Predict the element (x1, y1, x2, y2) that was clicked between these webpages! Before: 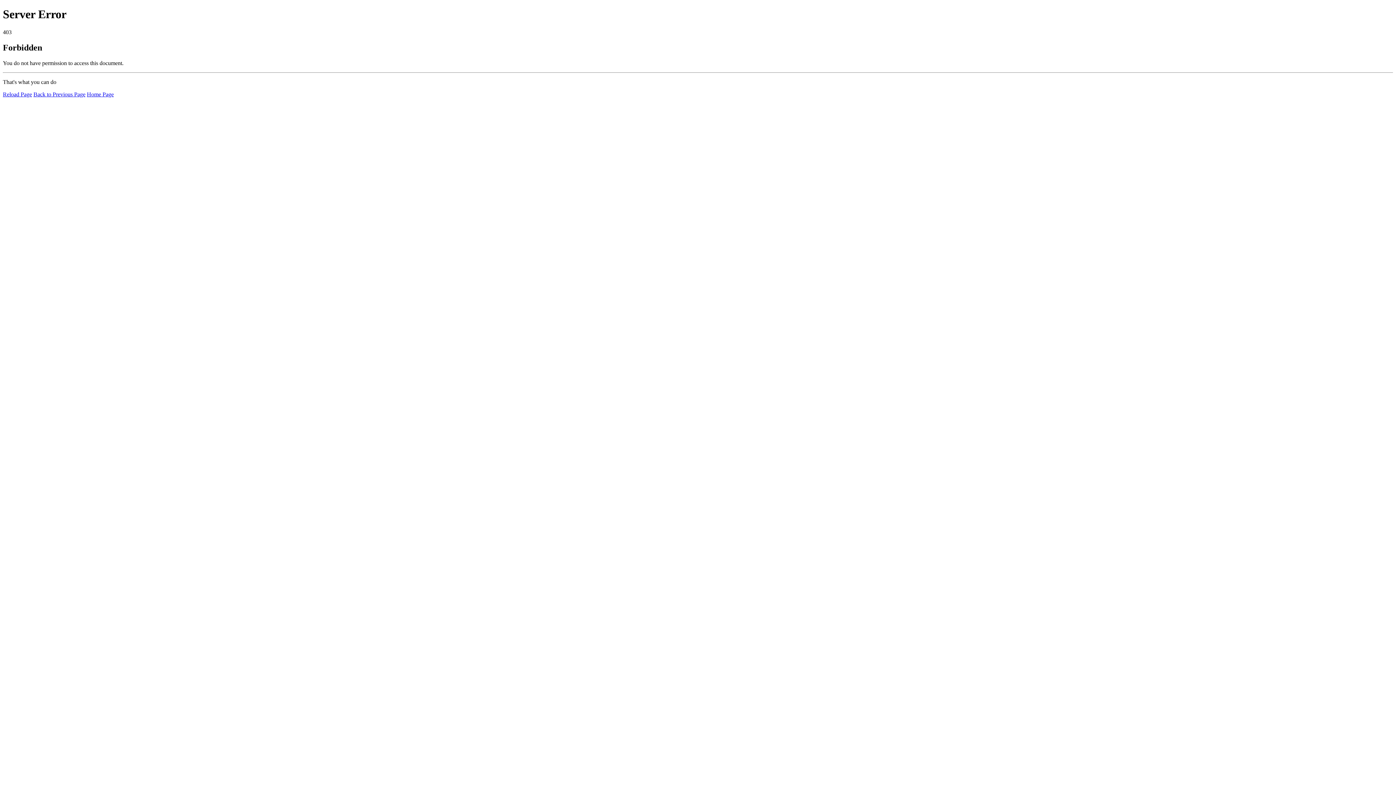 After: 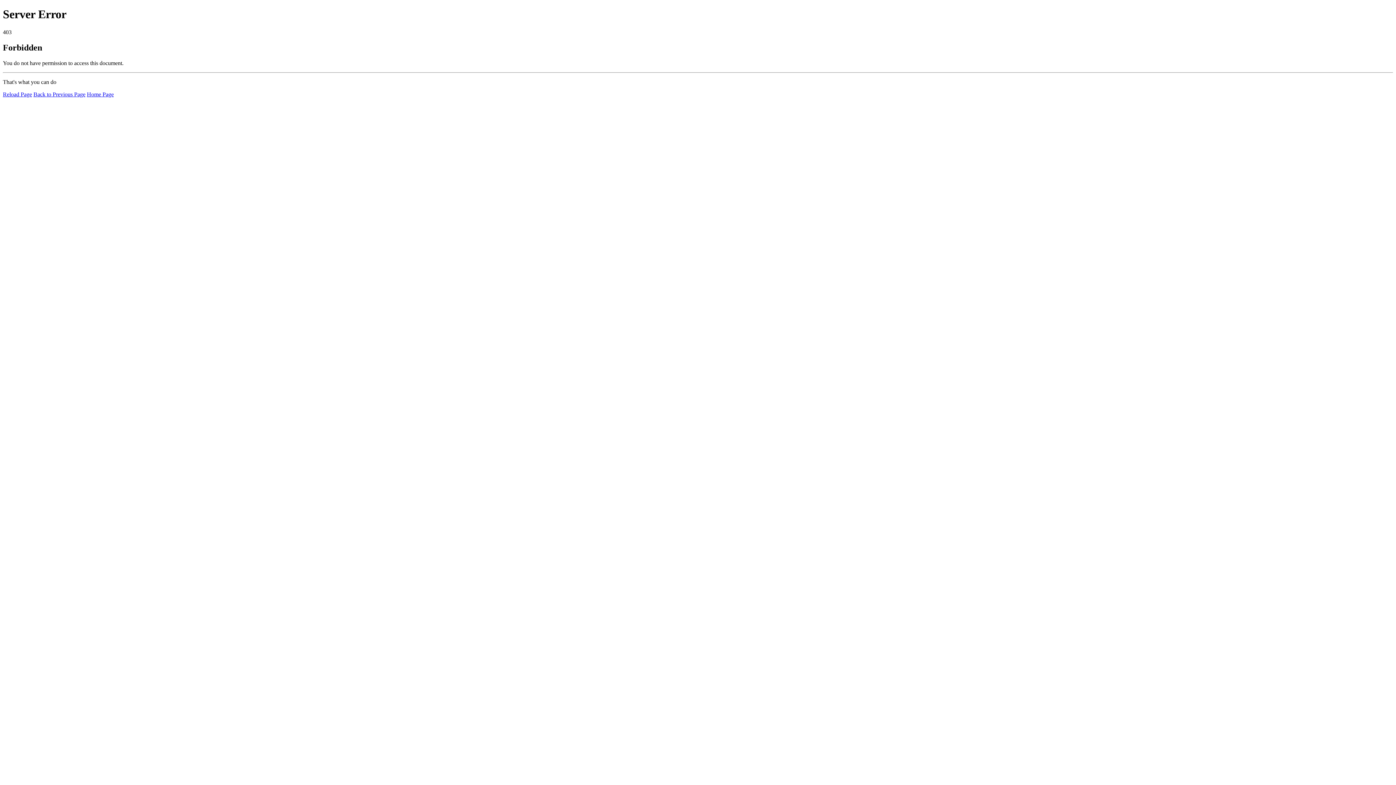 Action: bbox: (2, 91, 32, 97) label: Reload Page